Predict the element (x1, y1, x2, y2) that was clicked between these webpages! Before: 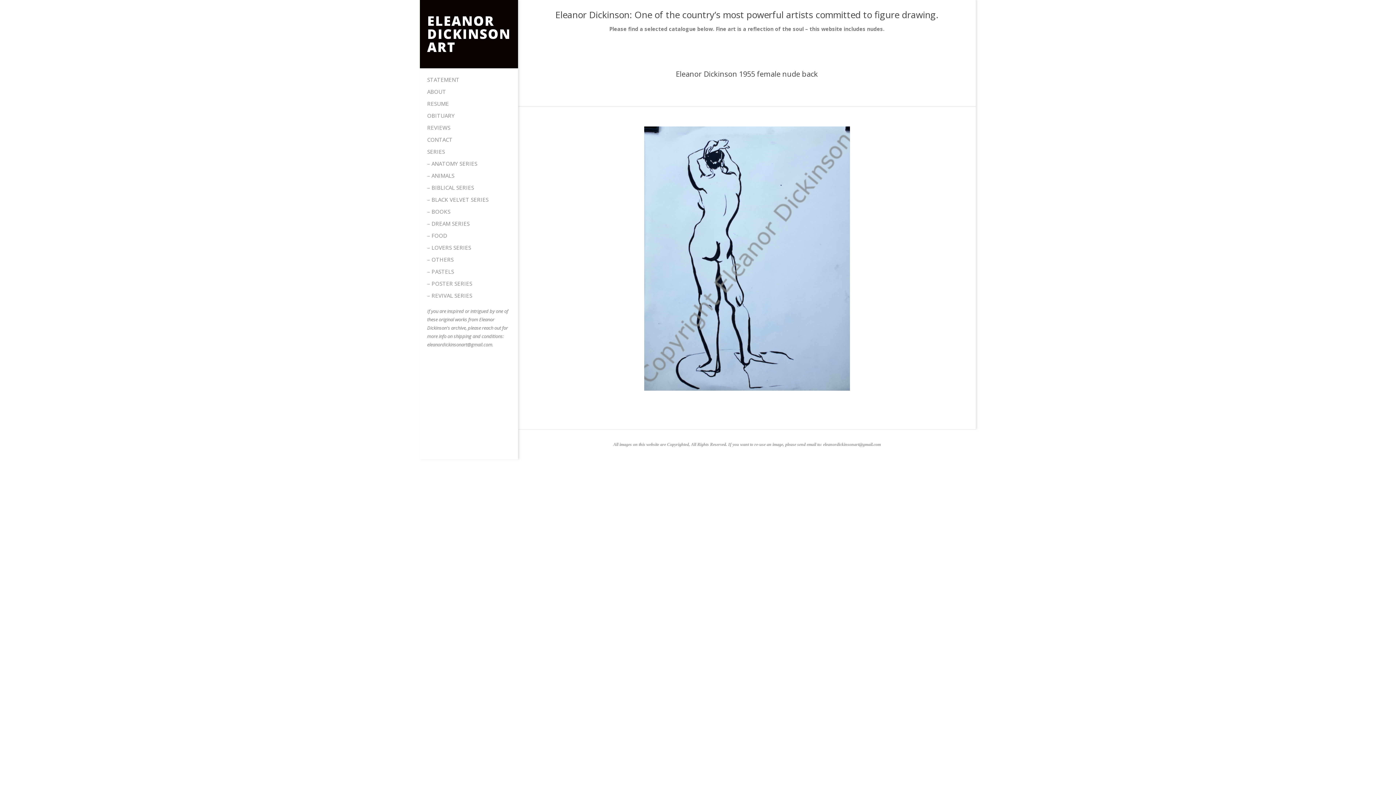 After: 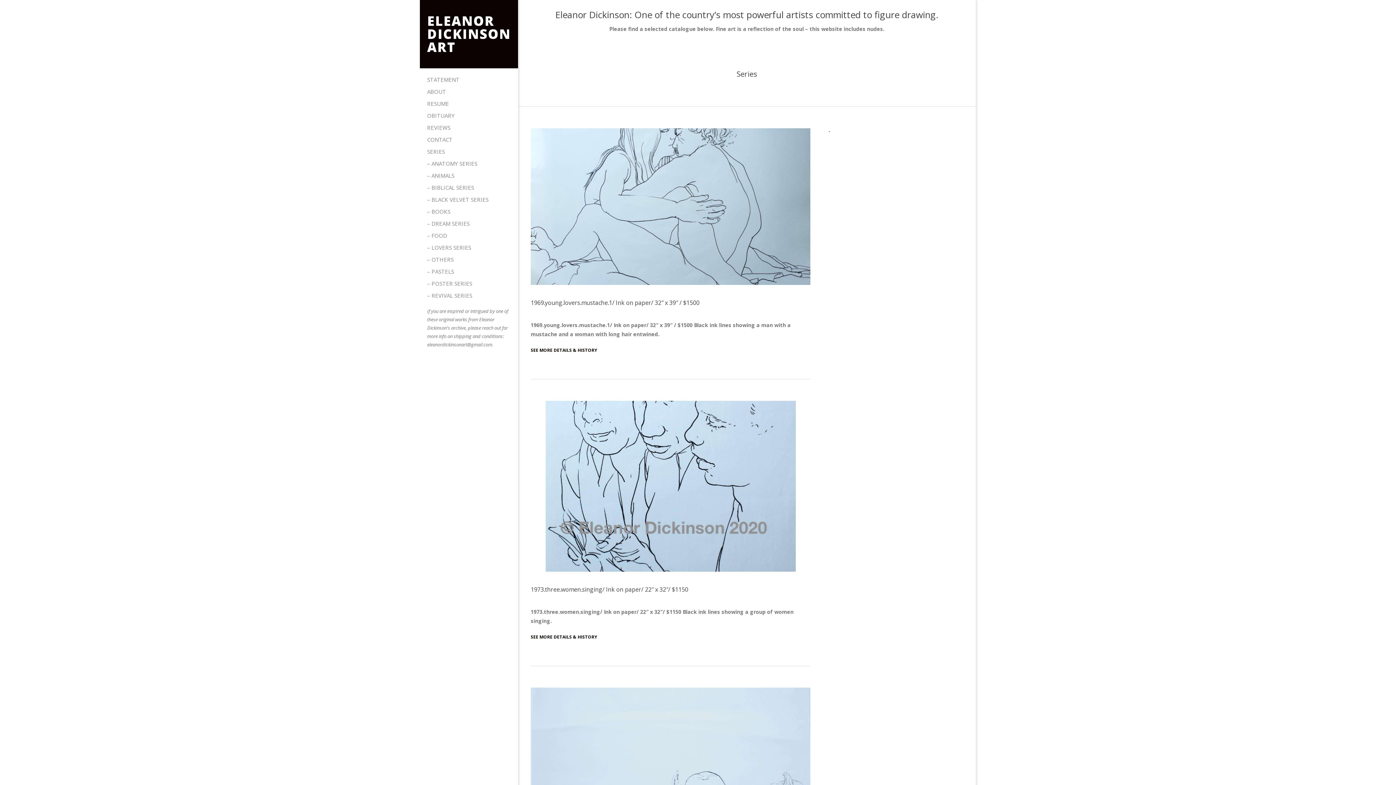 Action: label: SERIES bbox: (420, 145, 518, 157)